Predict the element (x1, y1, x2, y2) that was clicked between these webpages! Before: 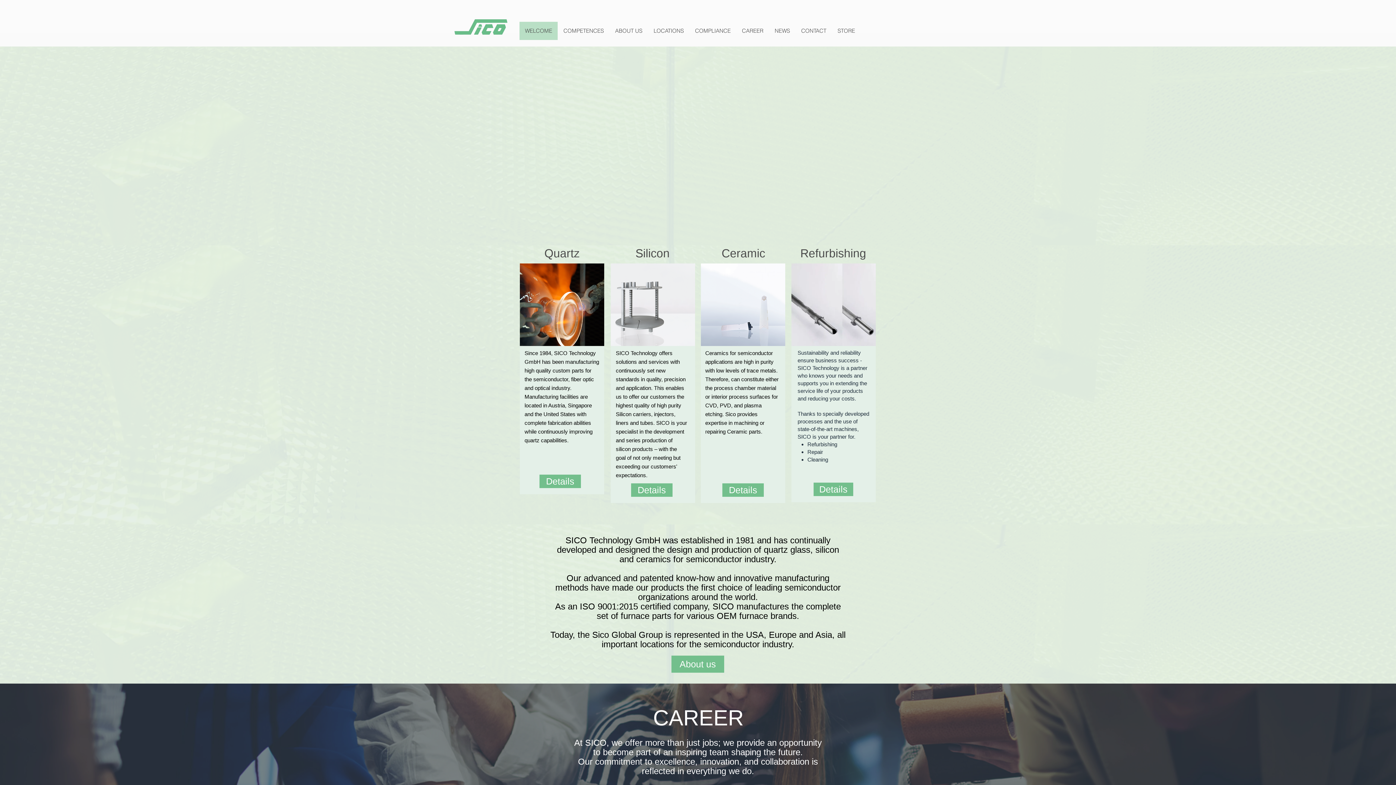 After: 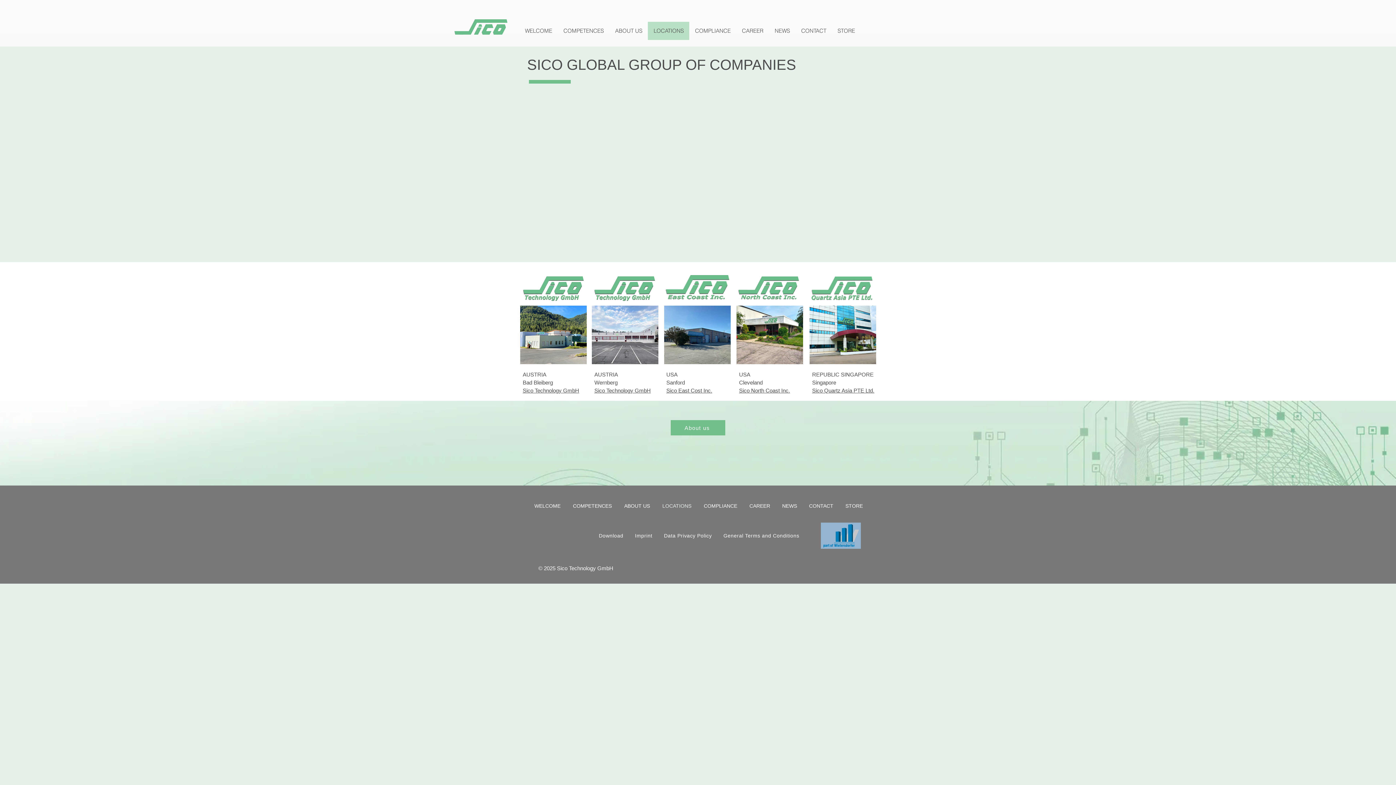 Action: bbox: (648, 21, 689, 40) label: LOCATIONS